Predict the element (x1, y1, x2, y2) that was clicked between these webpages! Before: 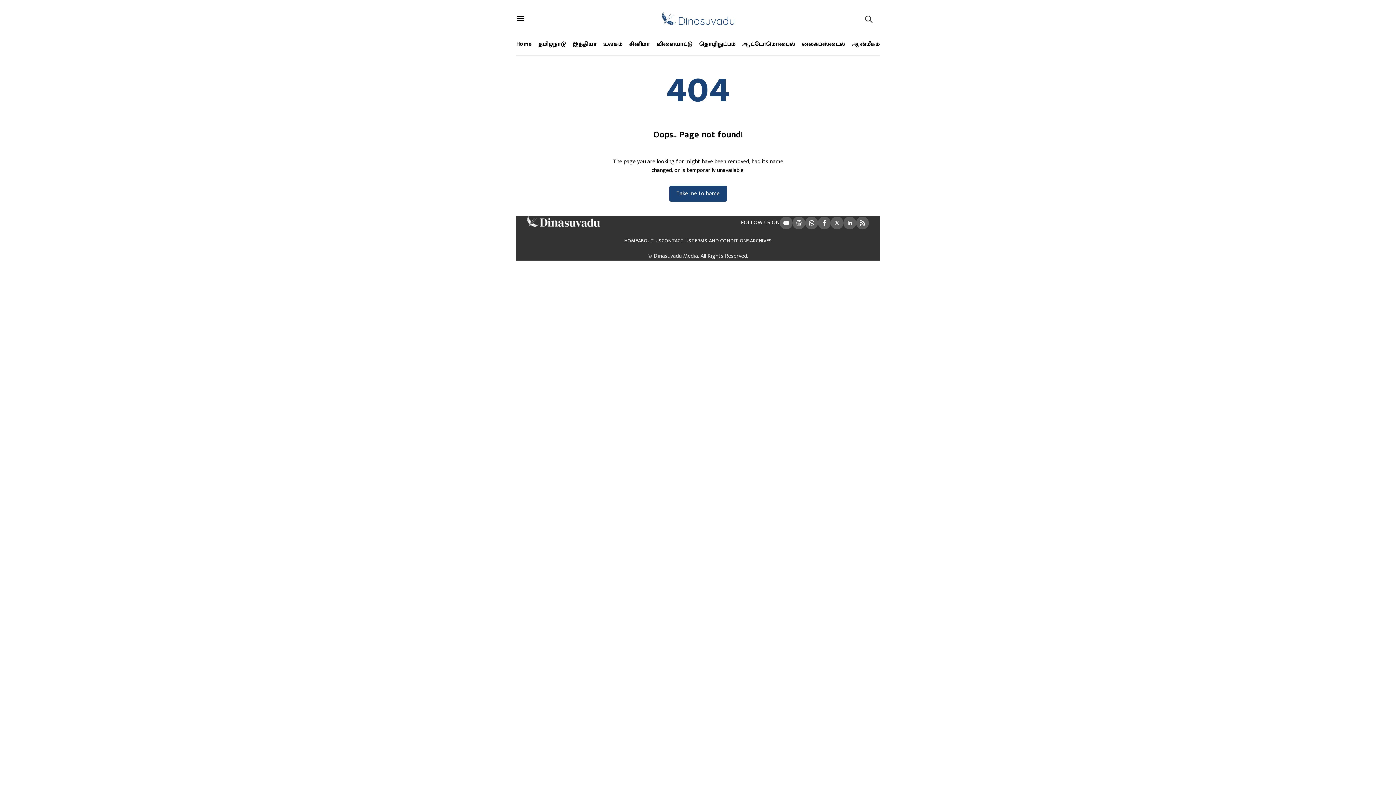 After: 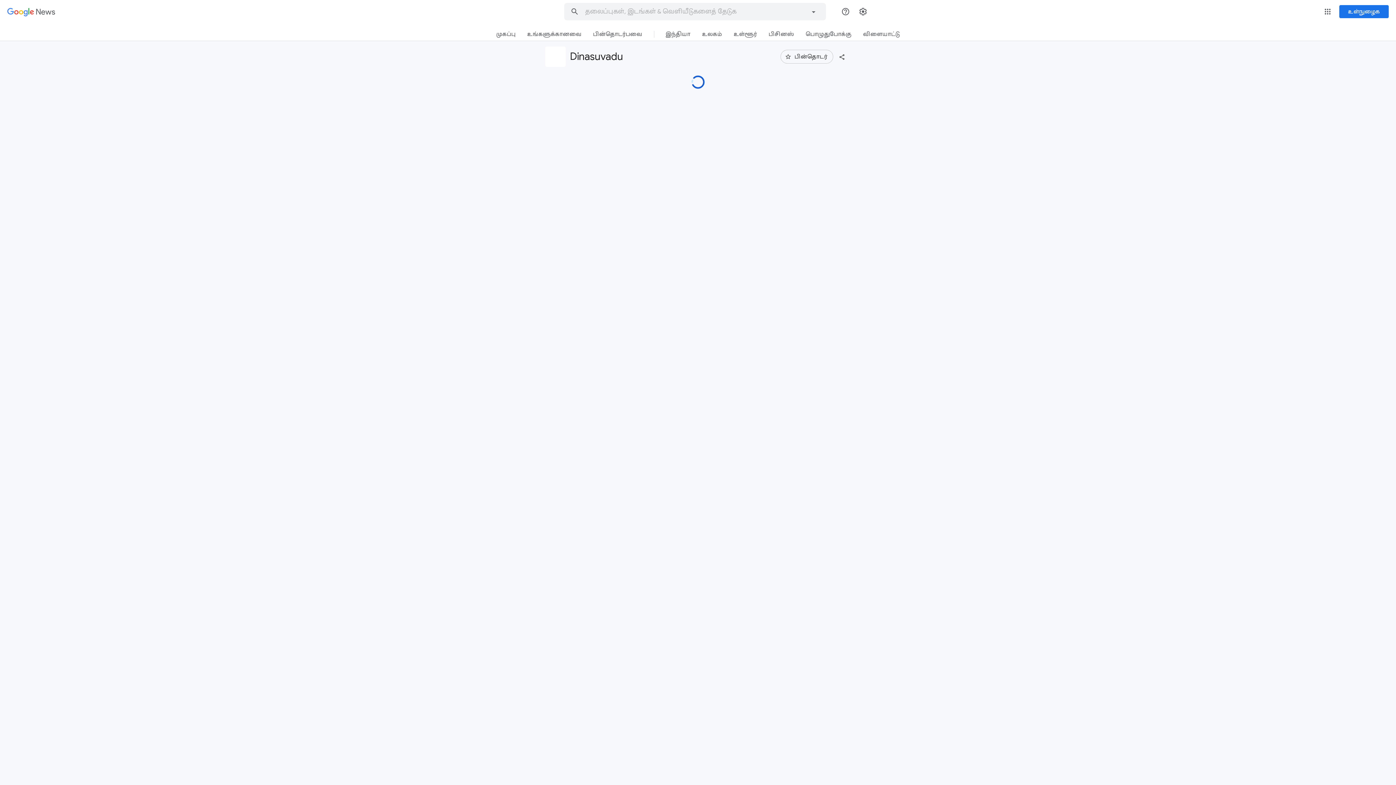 Action: bbox: (792, 216, 805, 229) label: Menu